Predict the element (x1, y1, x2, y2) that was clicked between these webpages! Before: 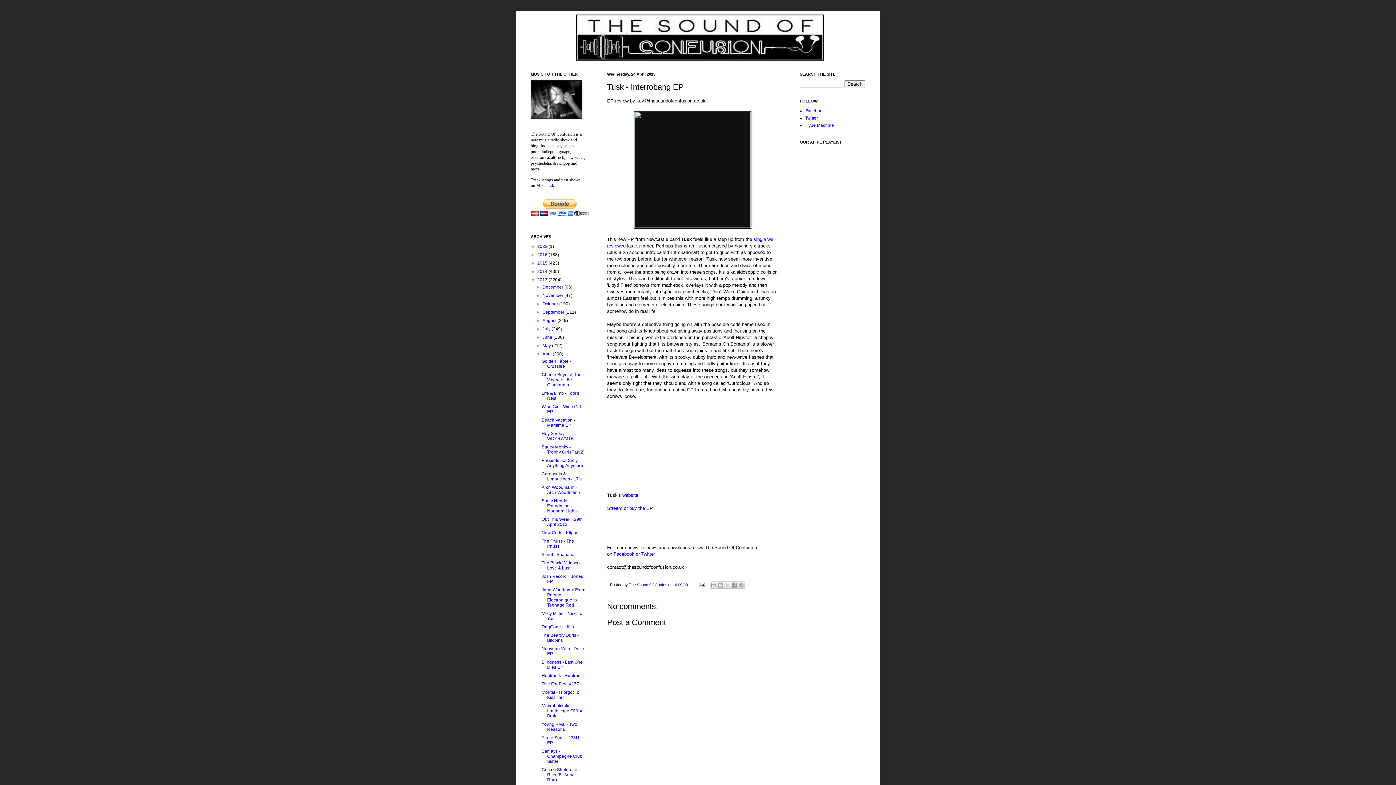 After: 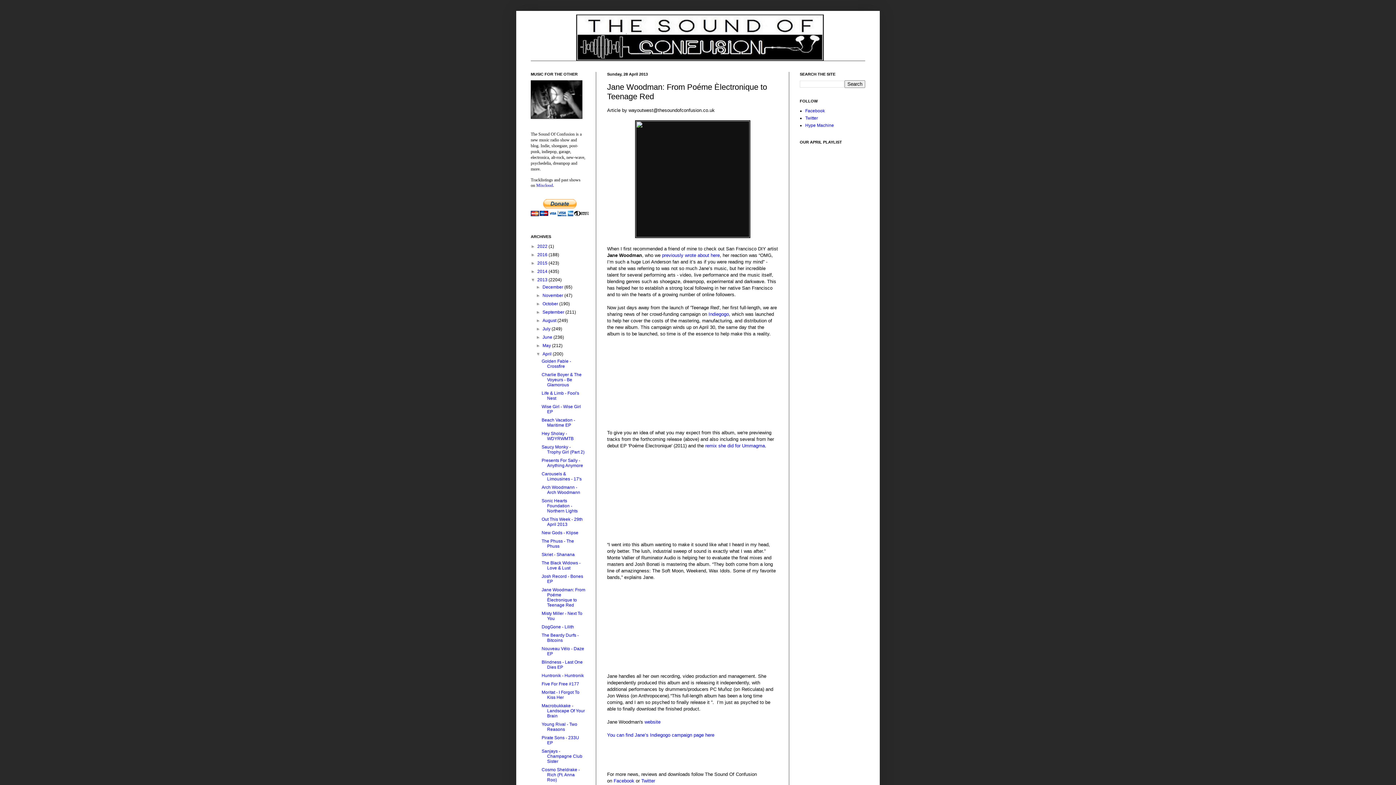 Action: label: Jane Woodman: From Poéme Èlectronique to Teenage Red bbox: (541, 587, 585, 608)